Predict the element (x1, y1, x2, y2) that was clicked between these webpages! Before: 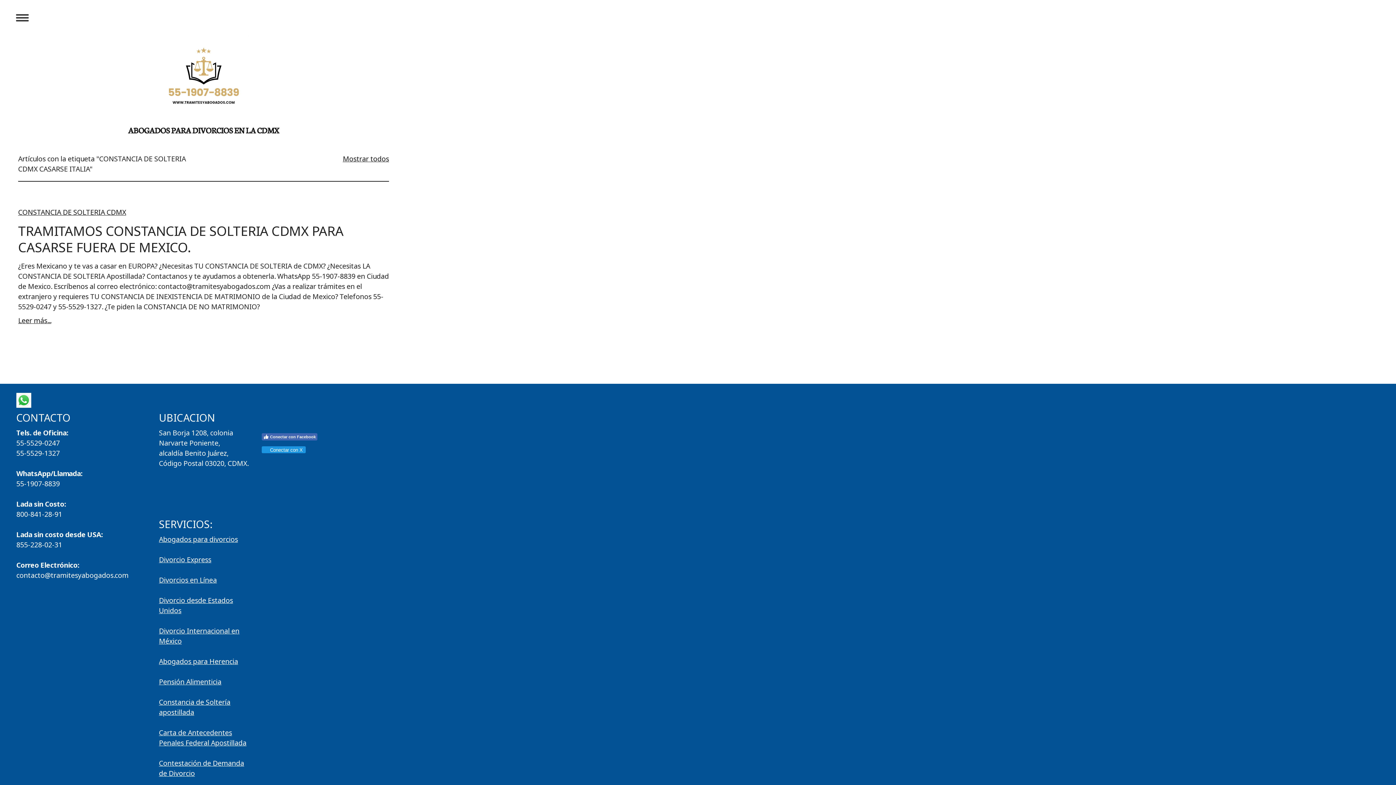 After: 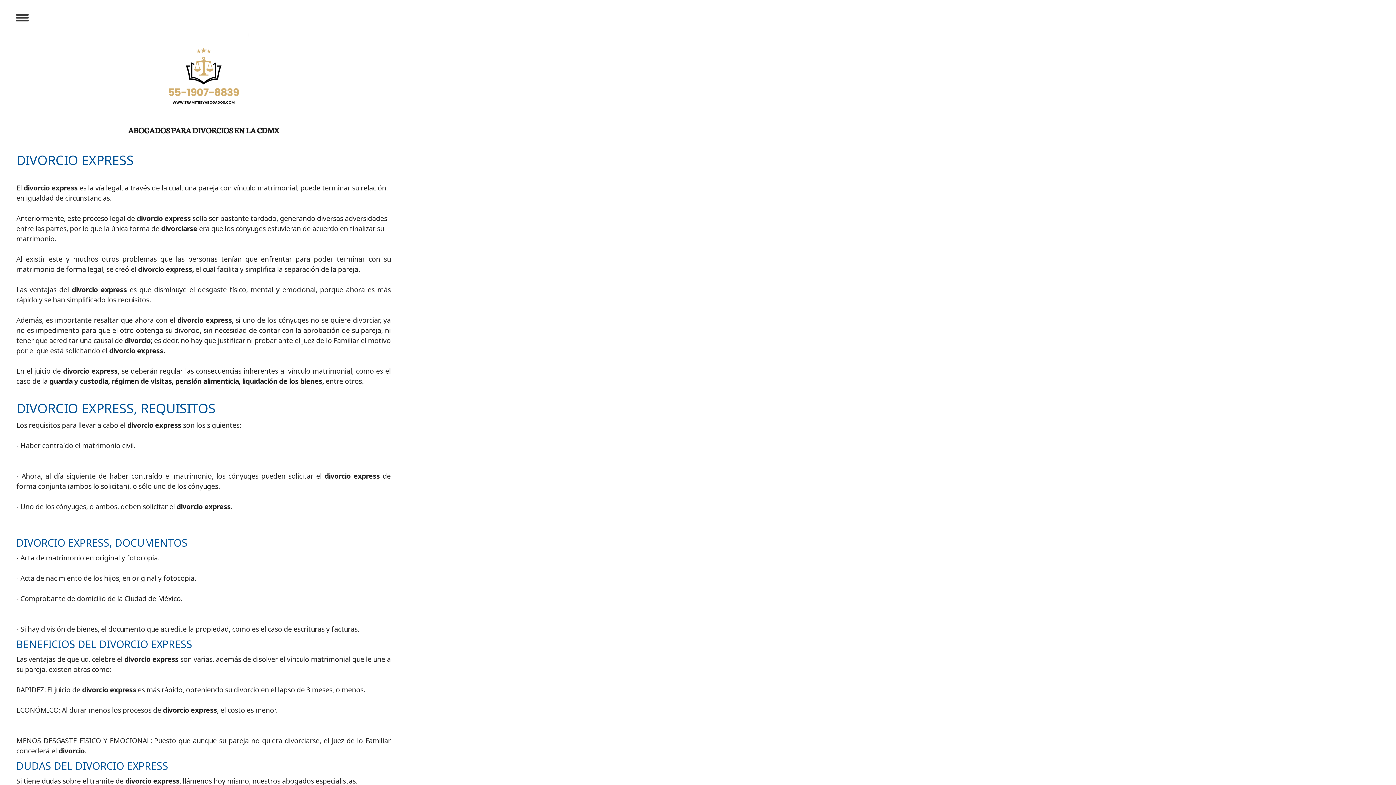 Action: bbox: (159, 555, 211, 564) label: Divorcio Express